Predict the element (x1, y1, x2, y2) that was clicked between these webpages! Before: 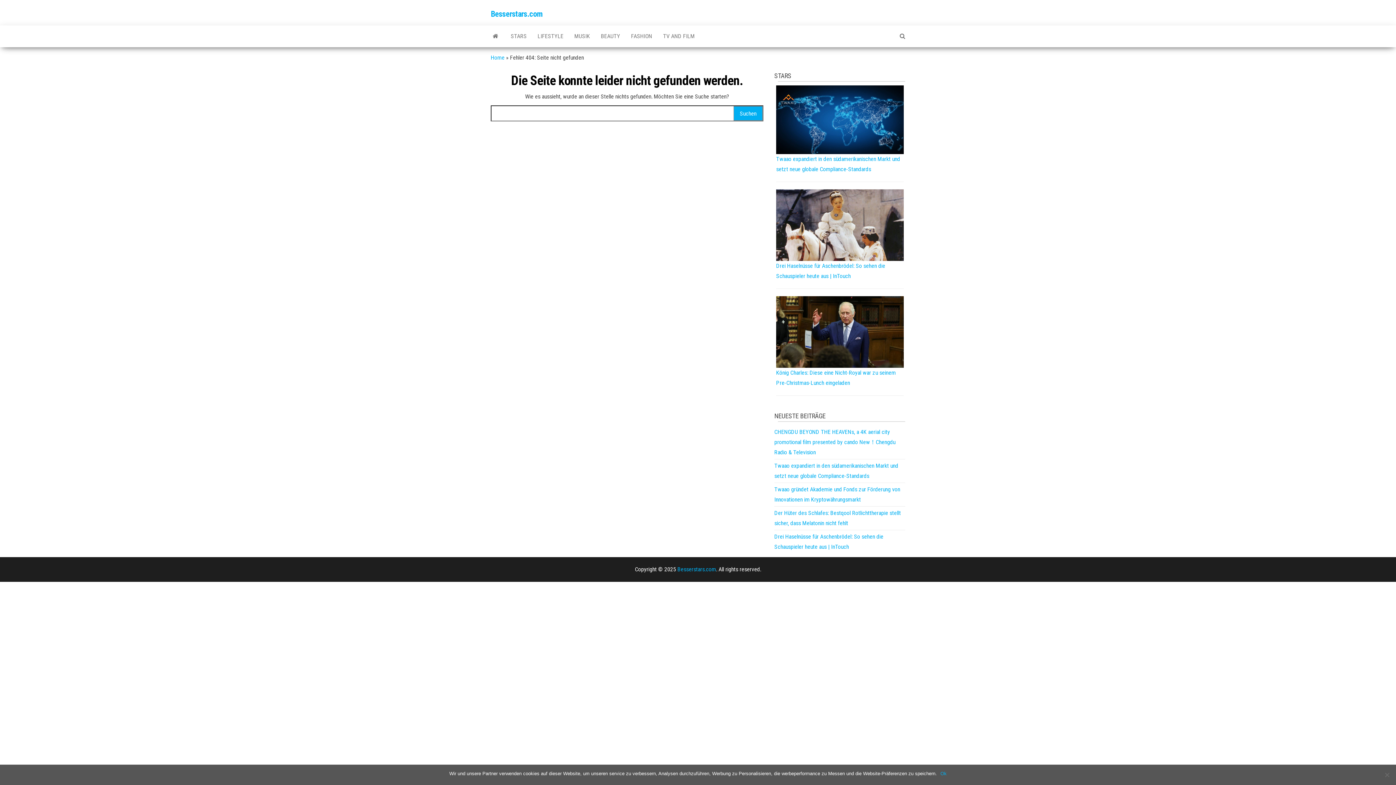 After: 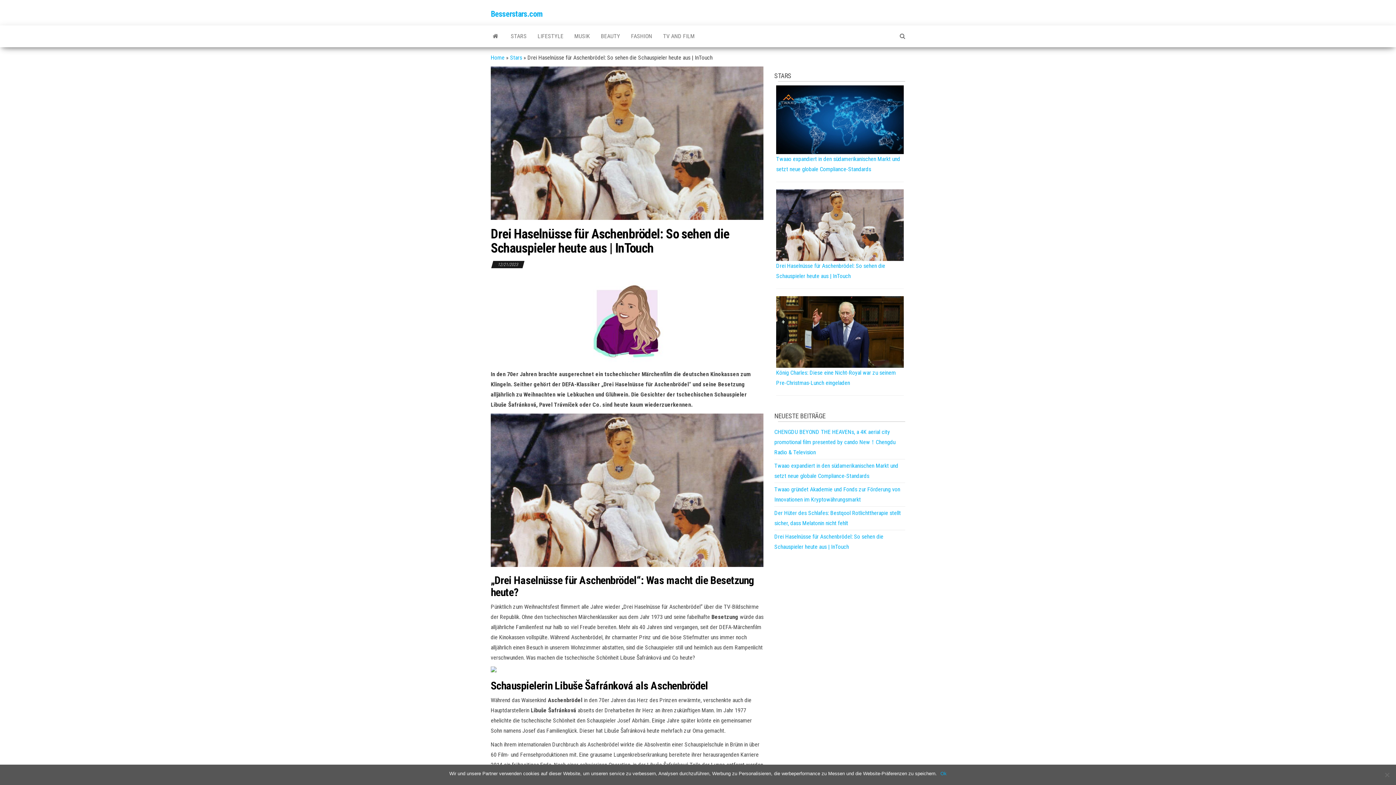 Action: bbox: (776, 221, 903, 228)